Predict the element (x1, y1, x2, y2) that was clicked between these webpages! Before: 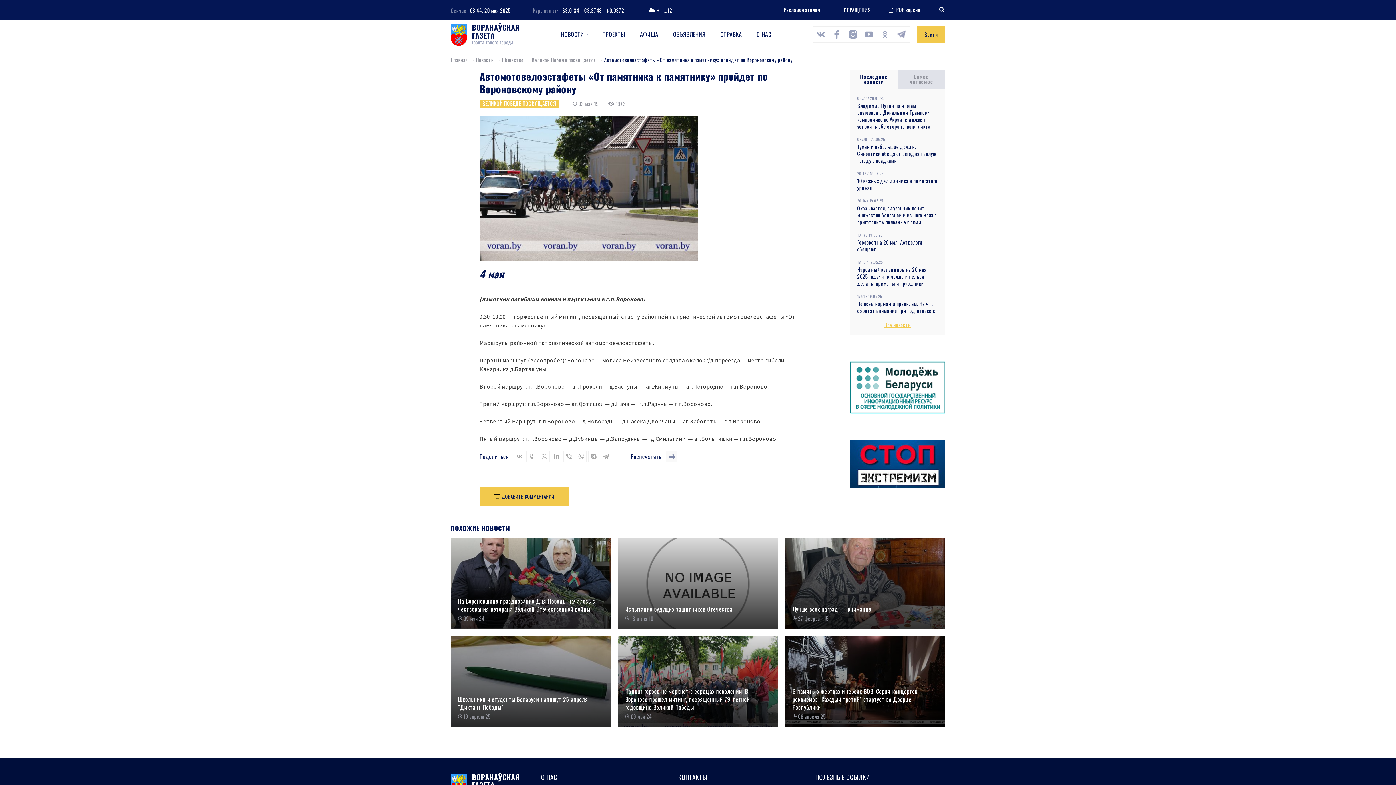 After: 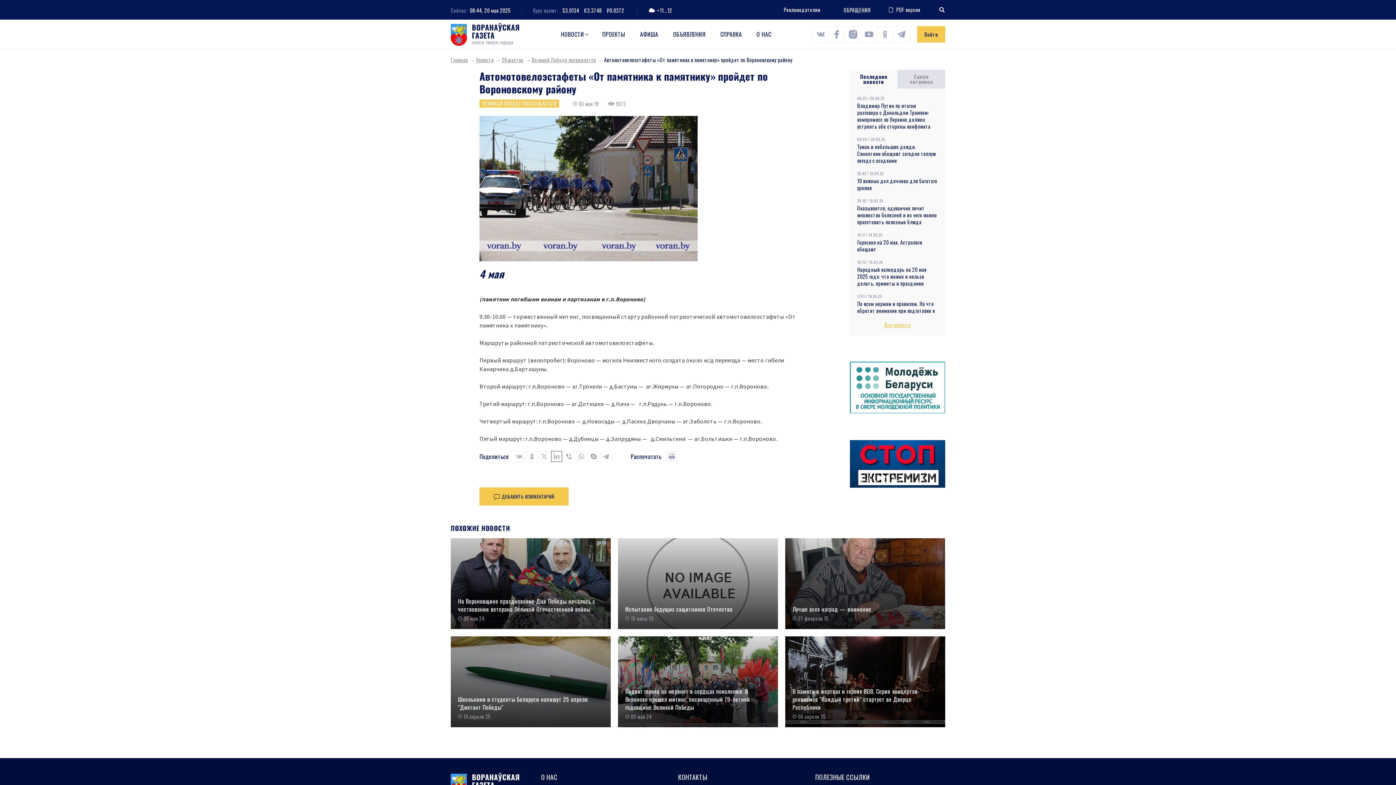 Action: bbox: (551, 451, 562, 462)